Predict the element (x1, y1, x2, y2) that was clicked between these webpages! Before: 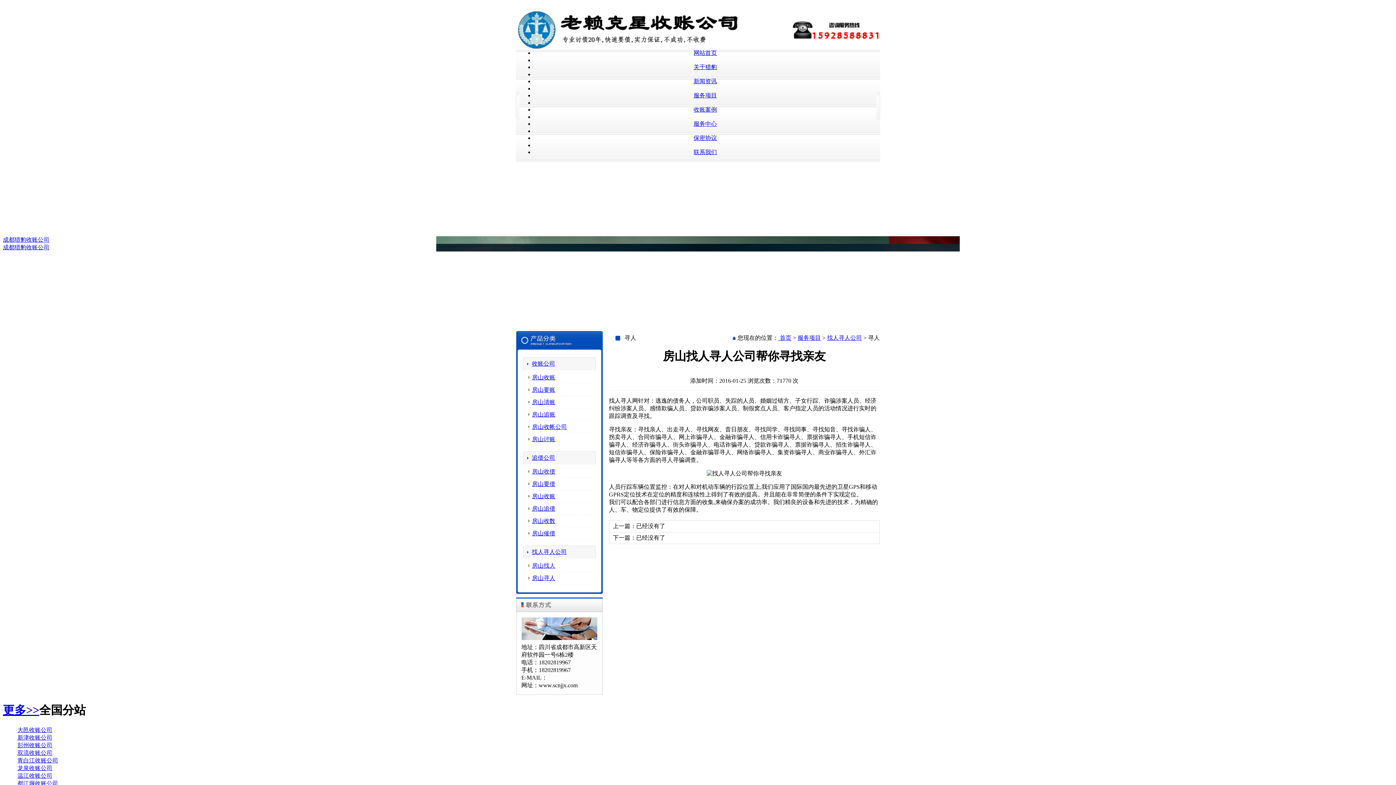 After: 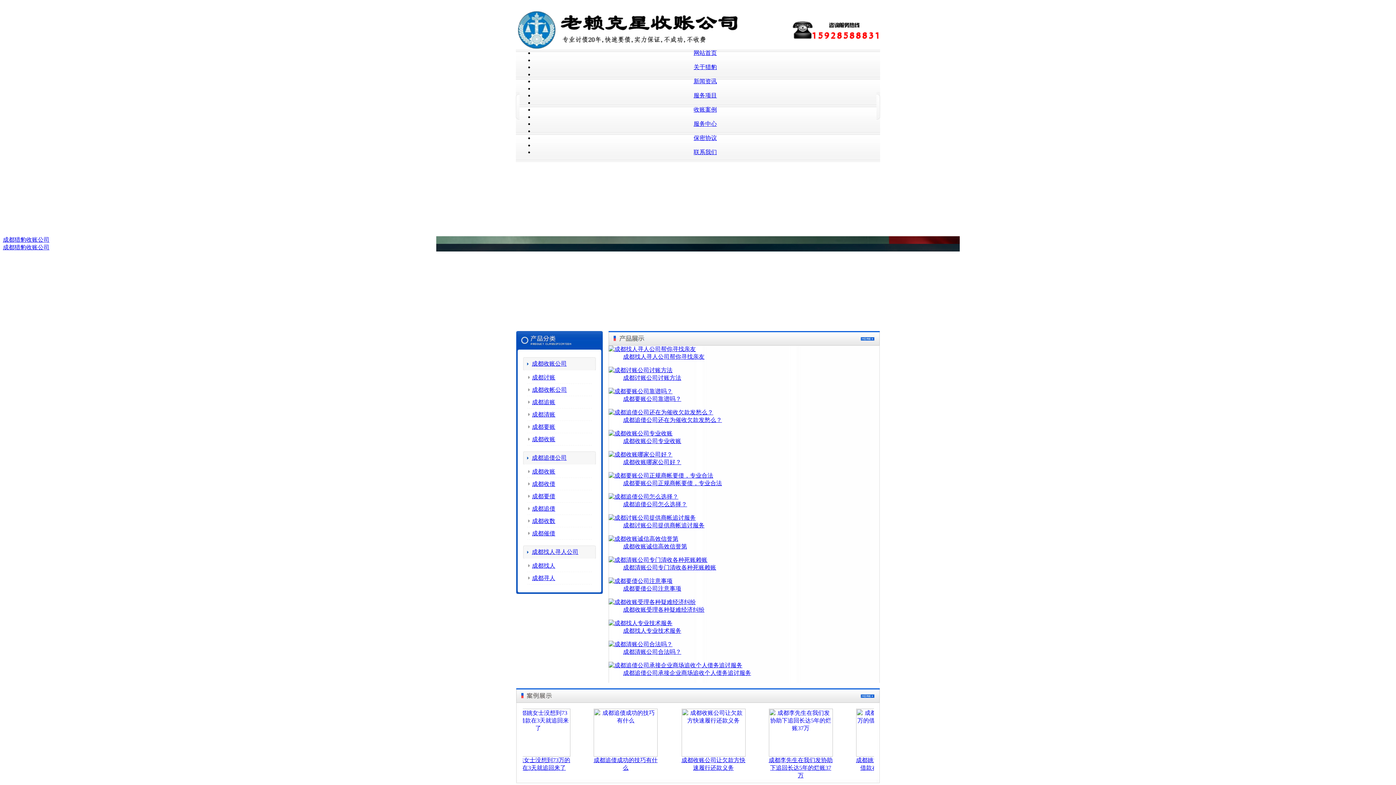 Action: bbox: (516, 44, 752, 50)